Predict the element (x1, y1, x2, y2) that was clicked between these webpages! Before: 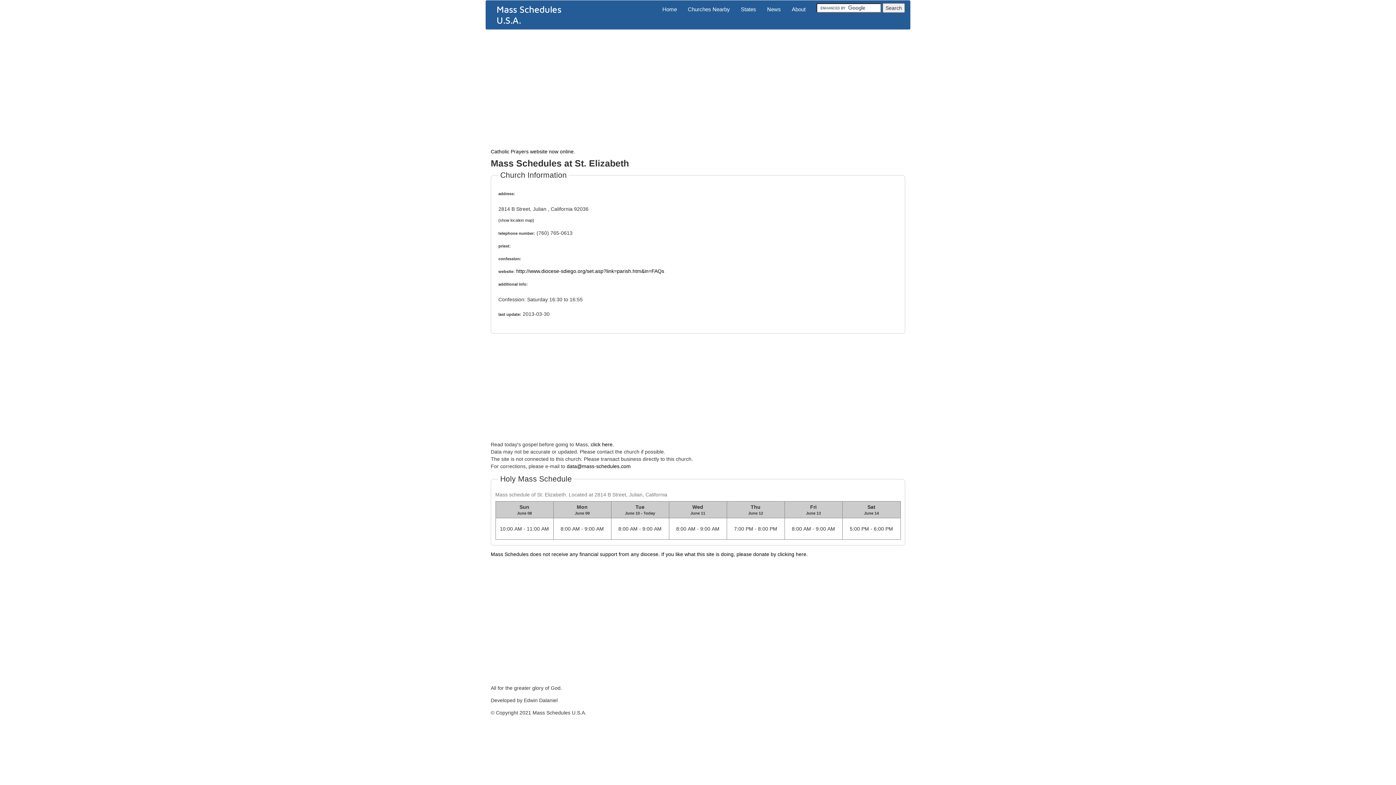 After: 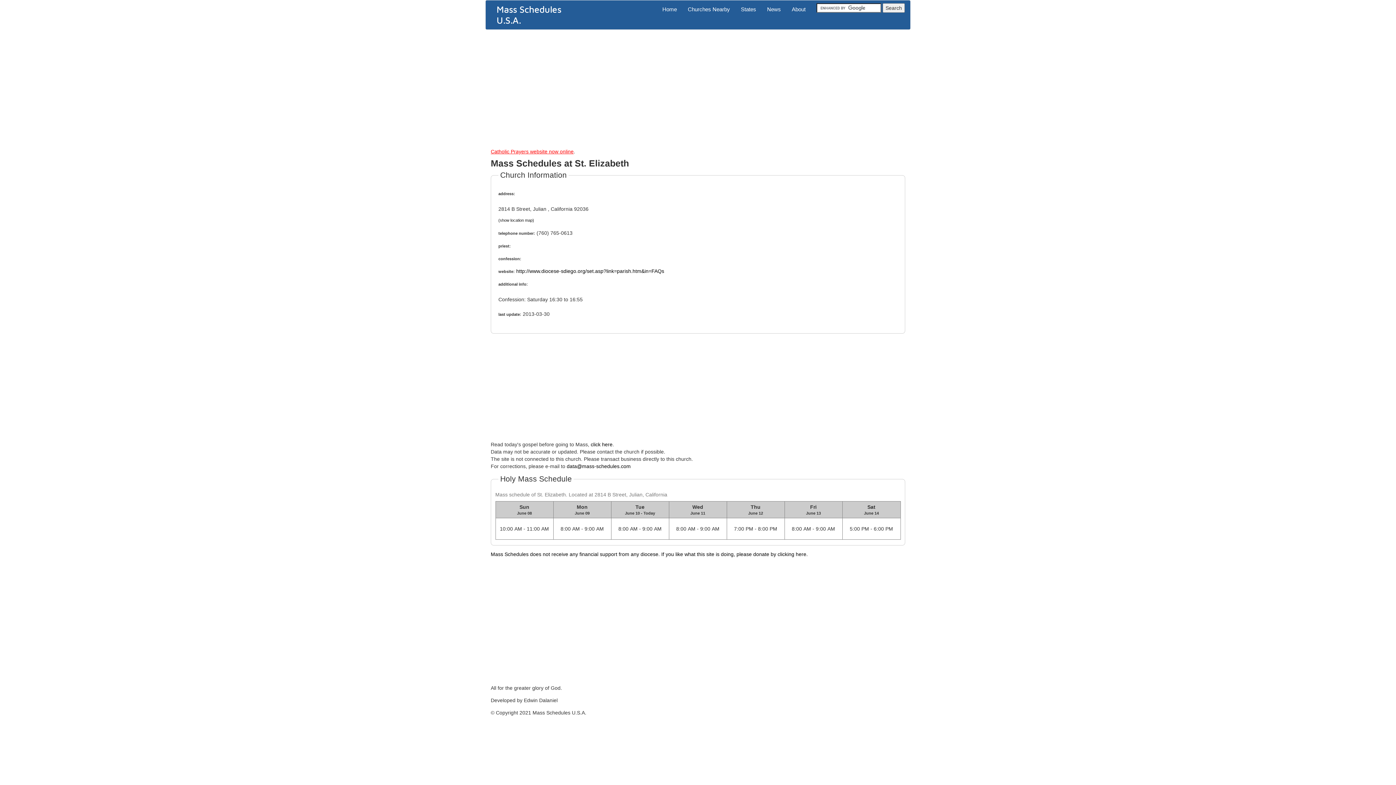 Action: bbox: (490, 148, 573, 154) label: Catholic Prayers website now online